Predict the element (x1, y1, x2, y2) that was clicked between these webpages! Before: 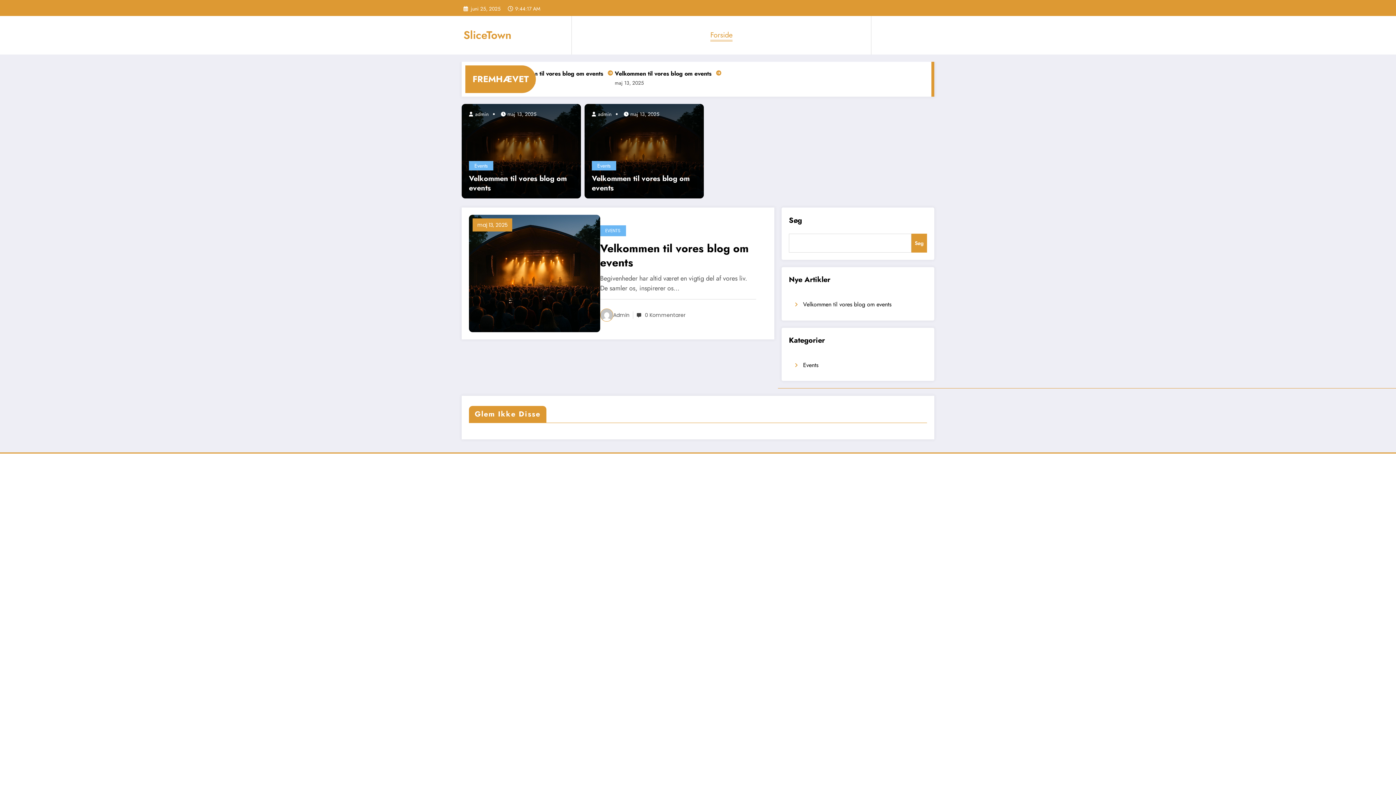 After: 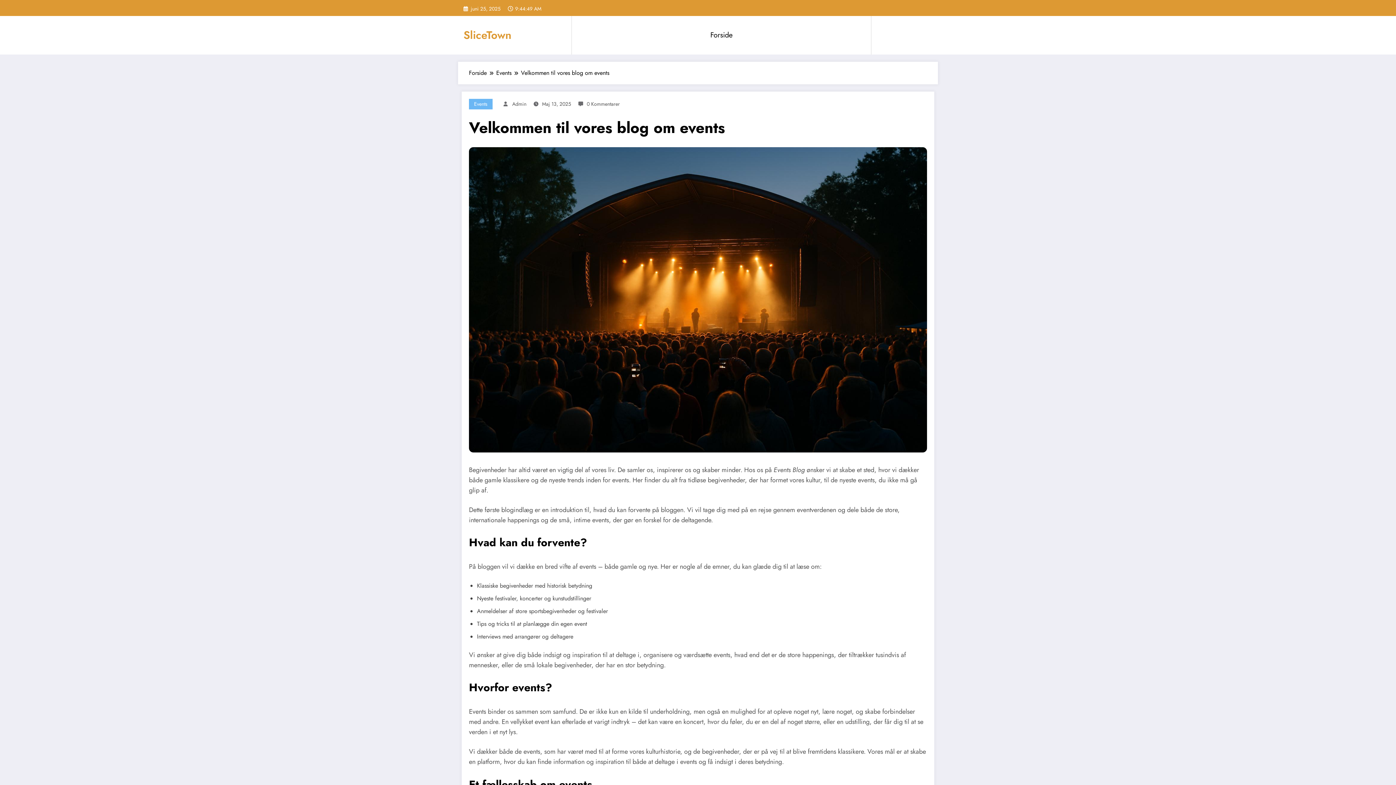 Action: label: Velkommen til vores blog om events bbox: (803, 300, 891, 308)